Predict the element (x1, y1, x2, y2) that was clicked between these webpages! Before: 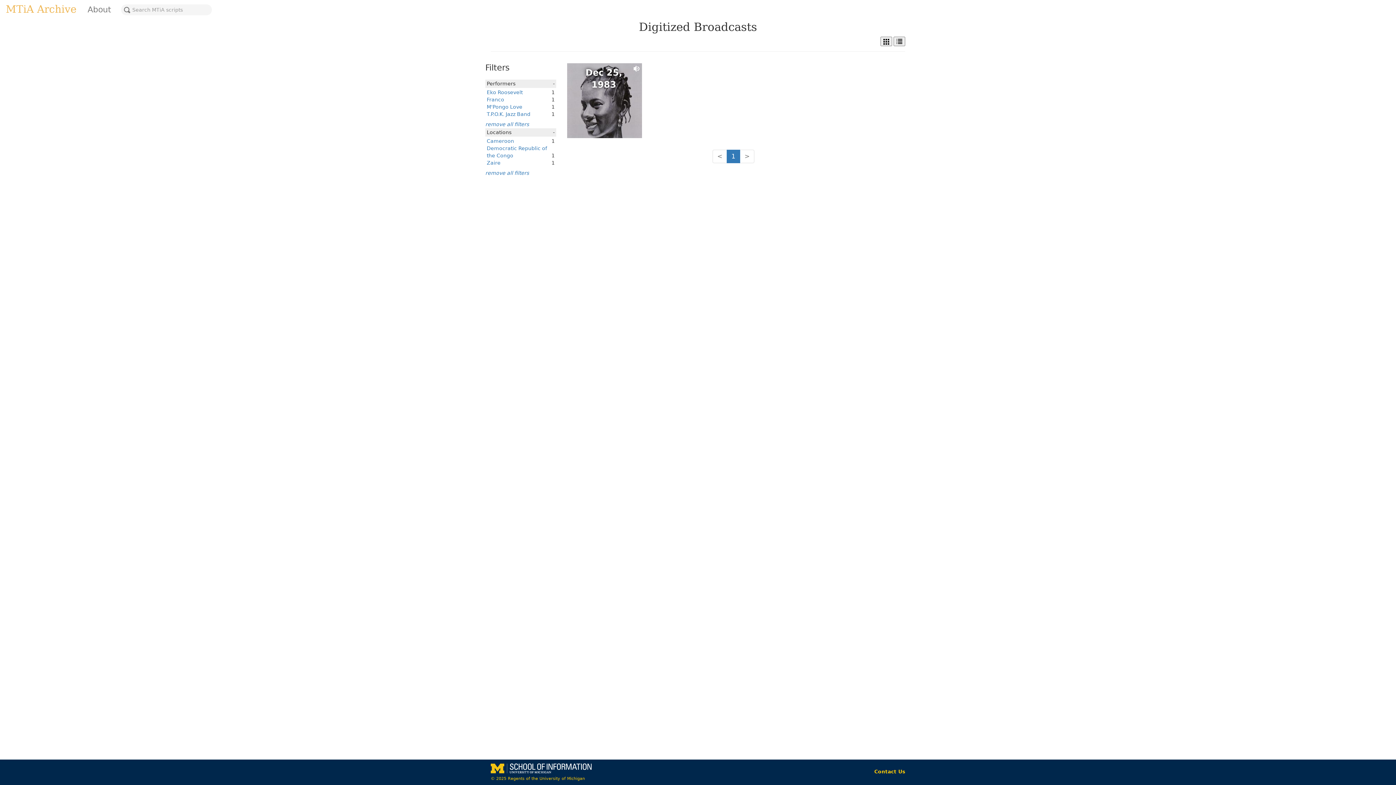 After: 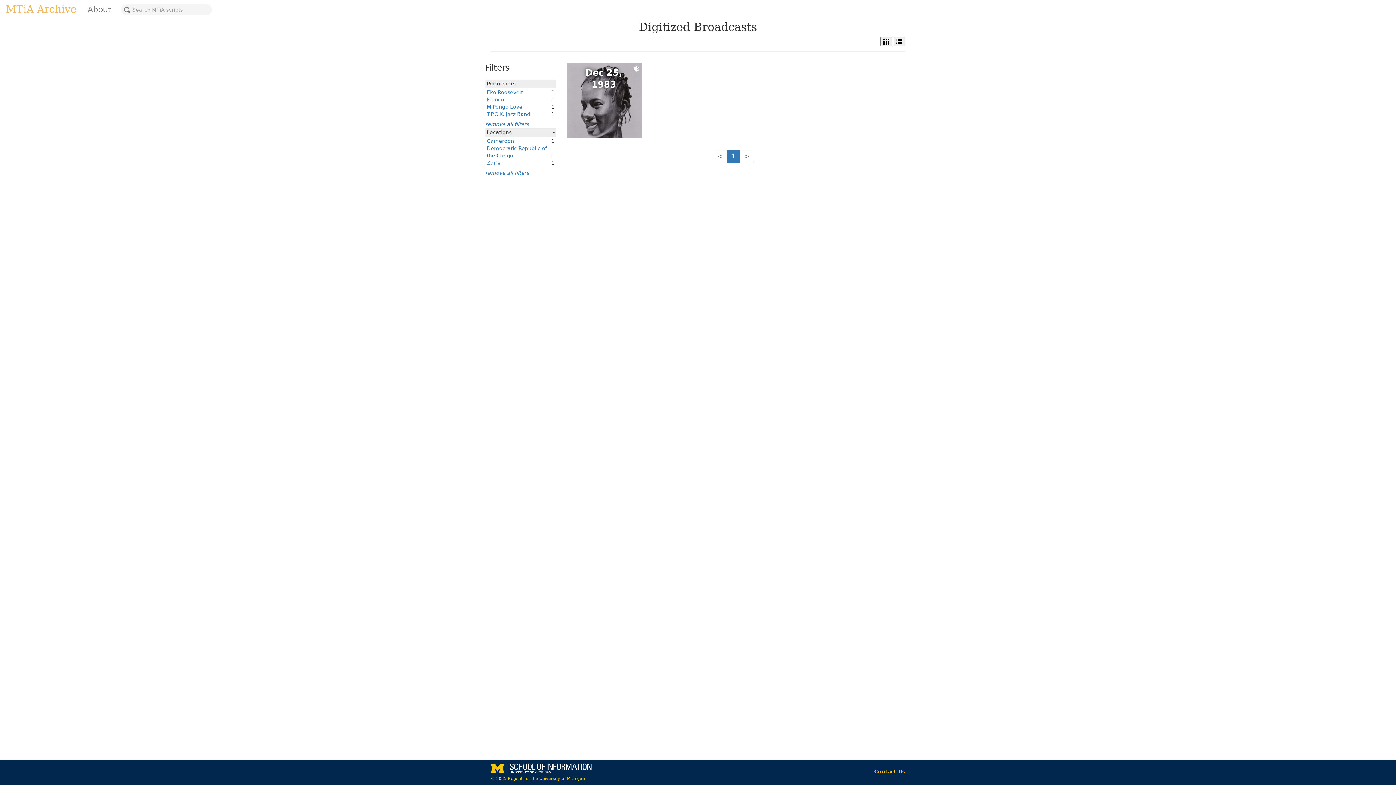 Action: label: M'Pongo Love bbox: (486, 104, 522, 109)